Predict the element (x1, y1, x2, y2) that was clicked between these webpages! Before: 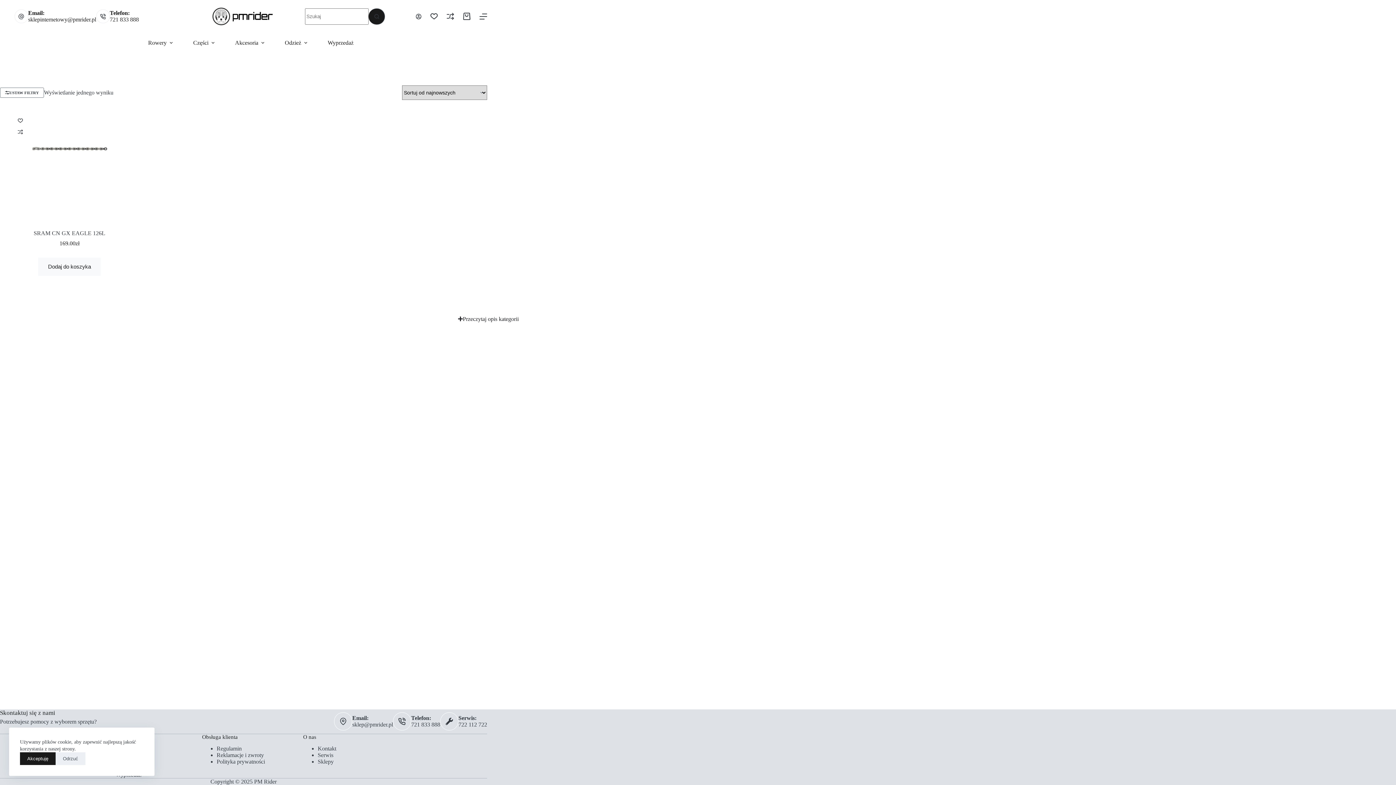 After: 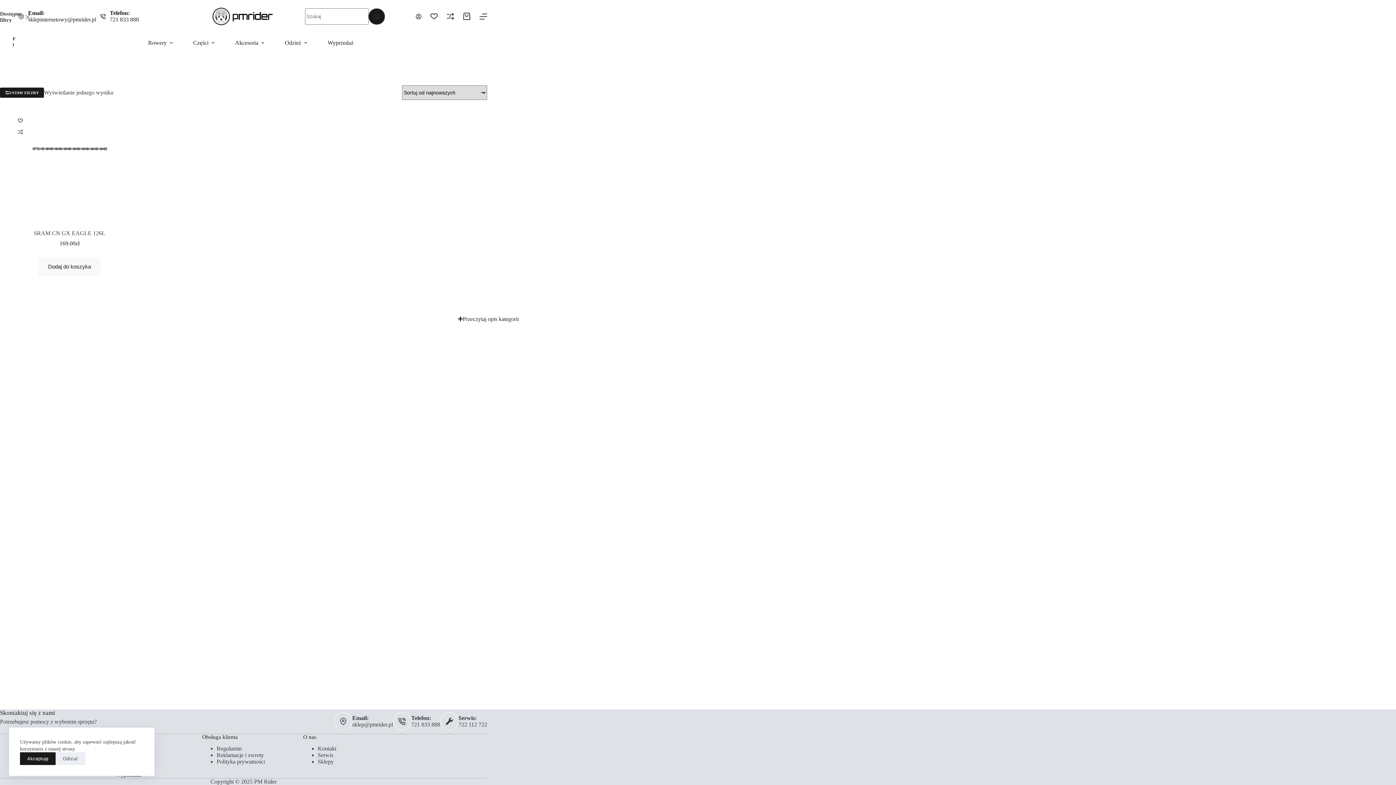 Action: label: USTAW FILTRY bbox: (0, 87, 44, 97)